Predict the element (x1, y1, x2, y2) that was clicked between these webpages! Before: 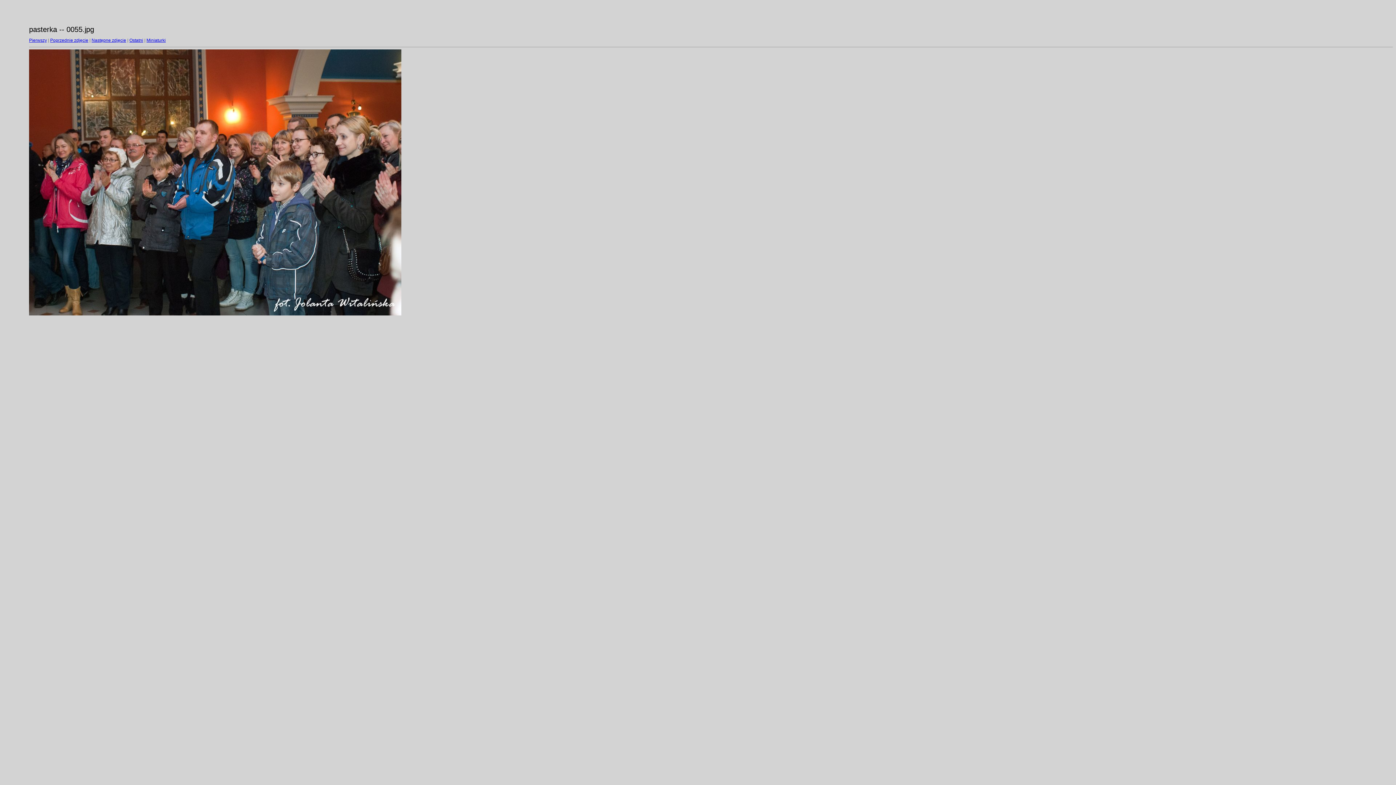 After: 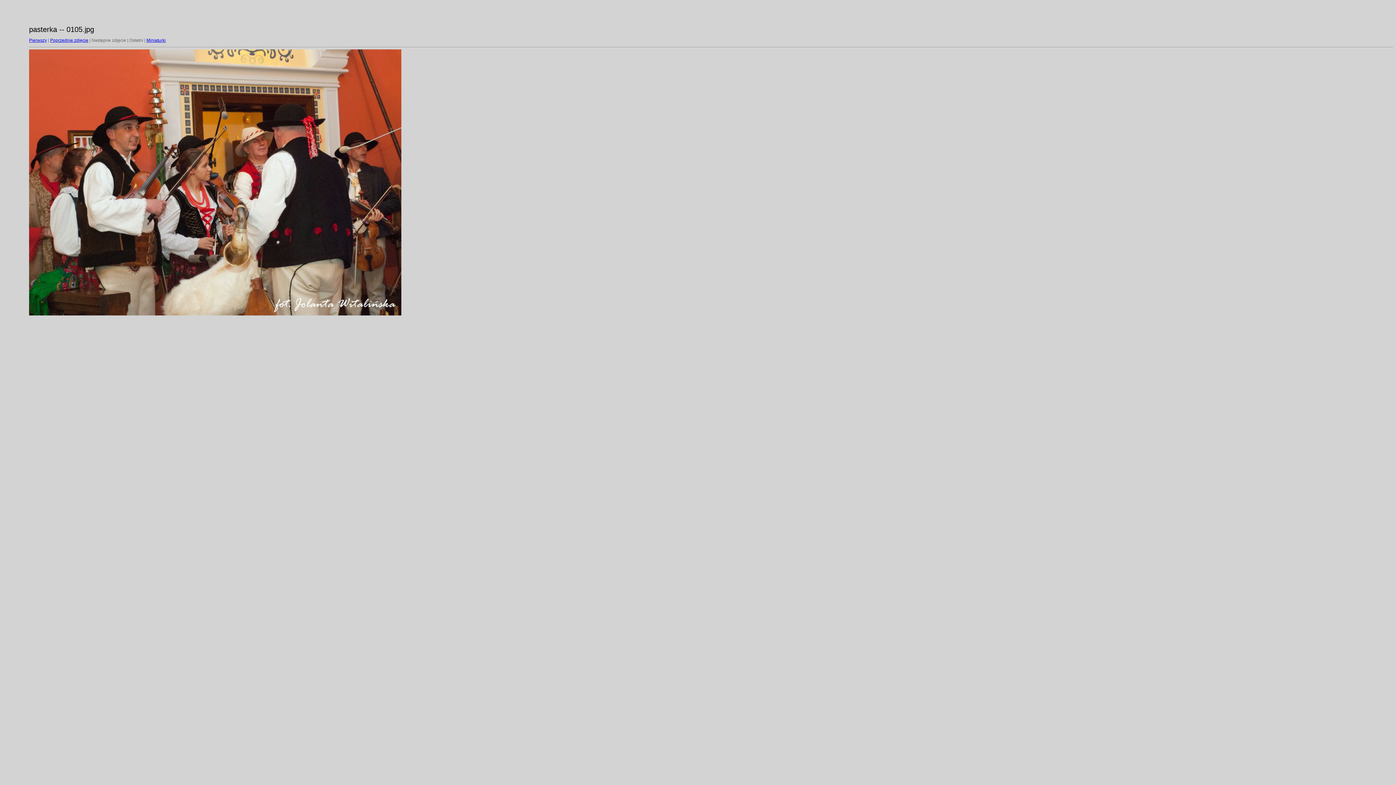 Action: label: Ostatni bbox: (129, 37, 143, 42)